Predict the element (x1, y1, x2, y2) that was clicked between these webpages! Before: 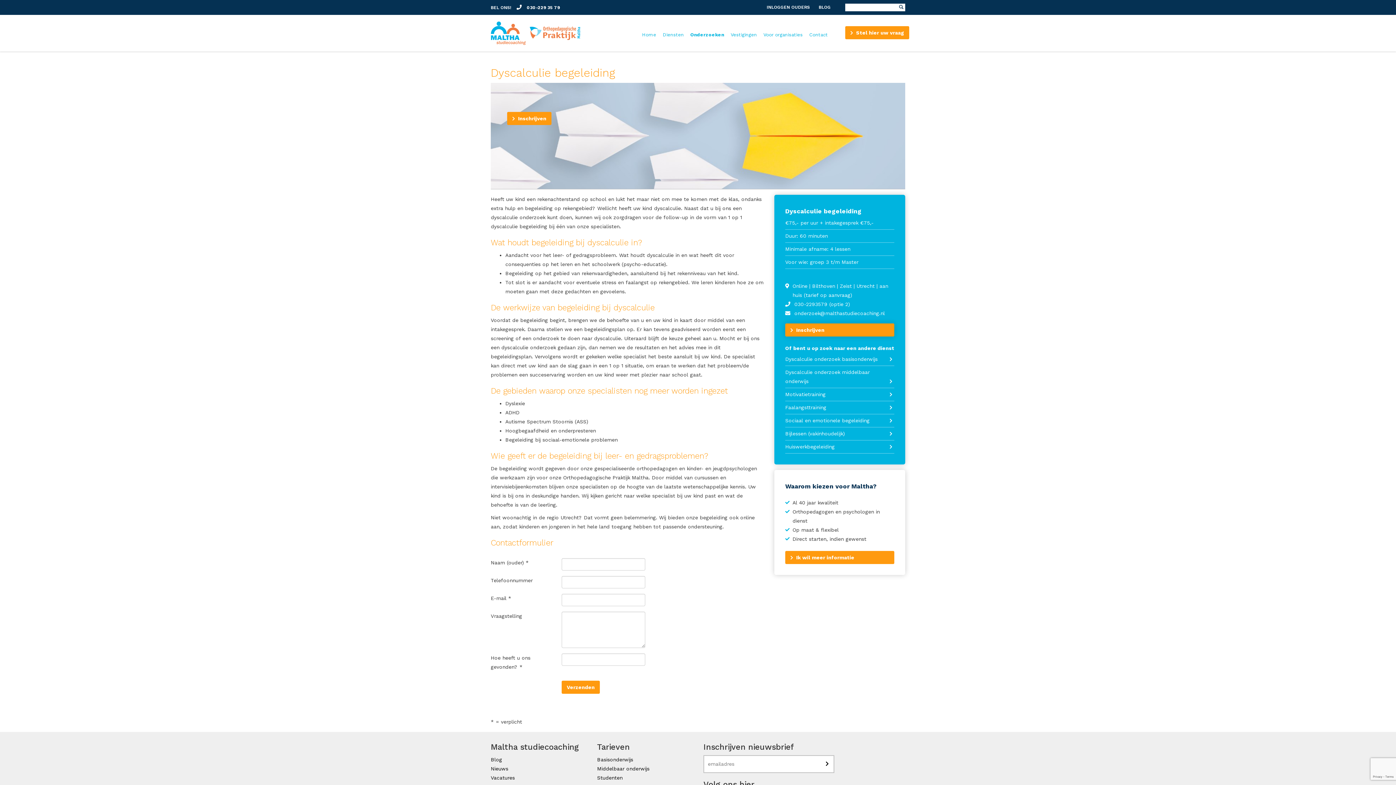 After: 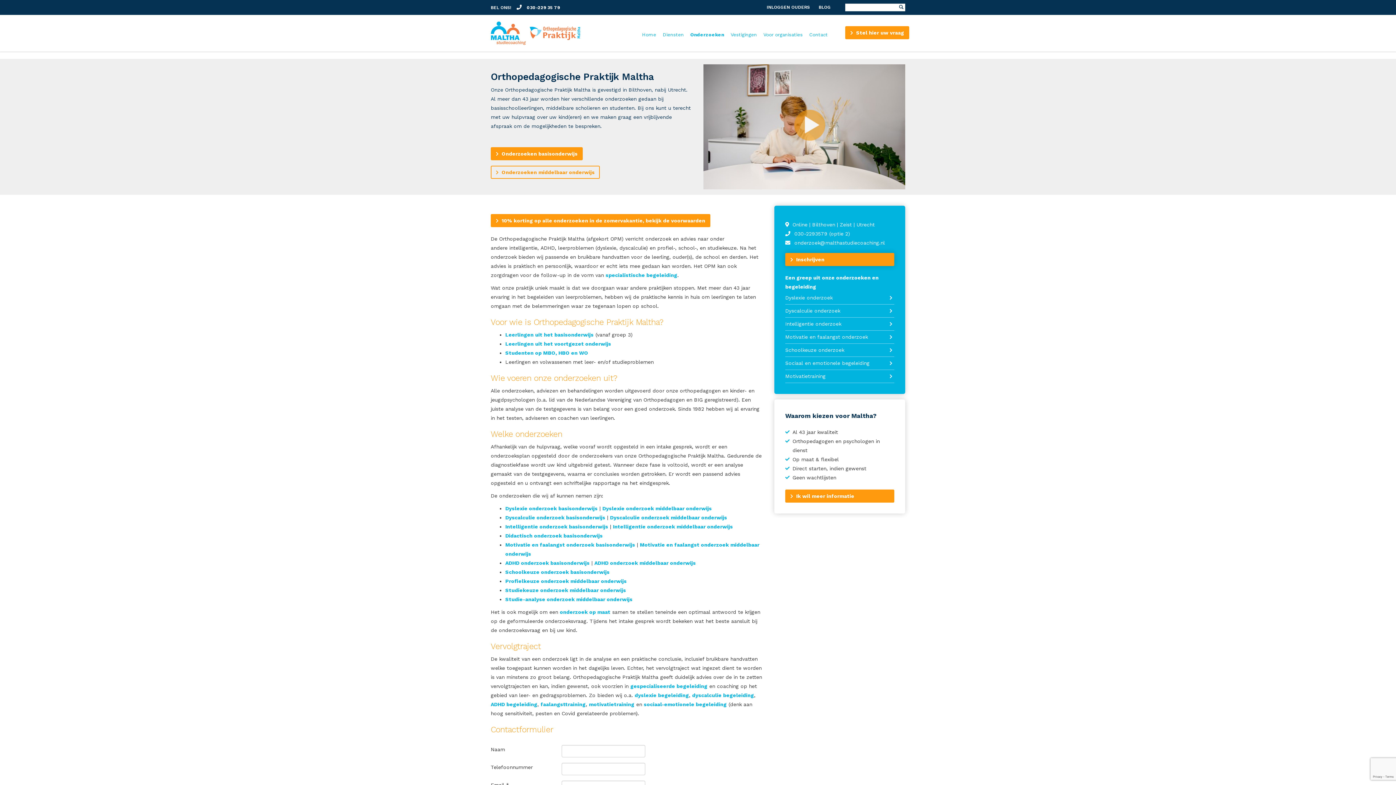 Action: bbox: (529, 14, 580, 51)